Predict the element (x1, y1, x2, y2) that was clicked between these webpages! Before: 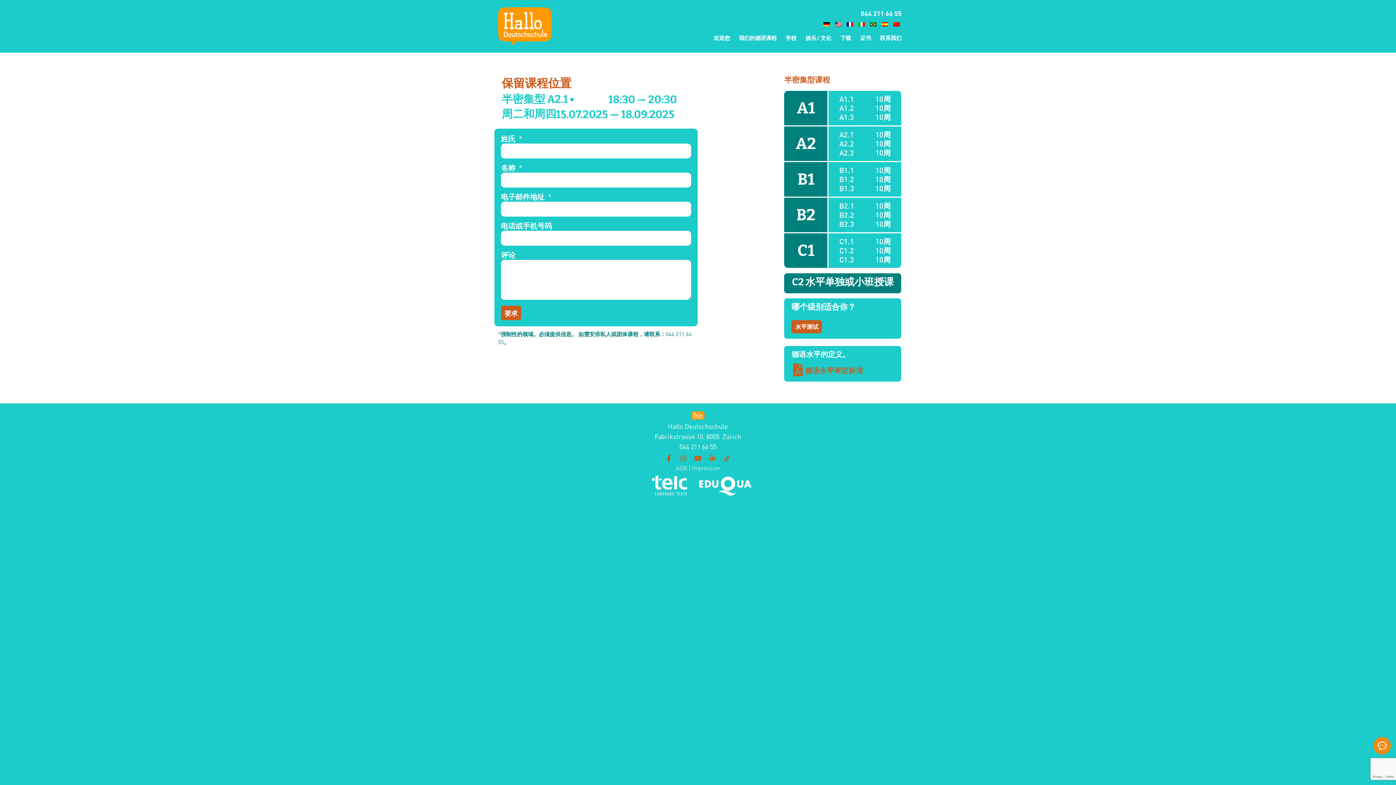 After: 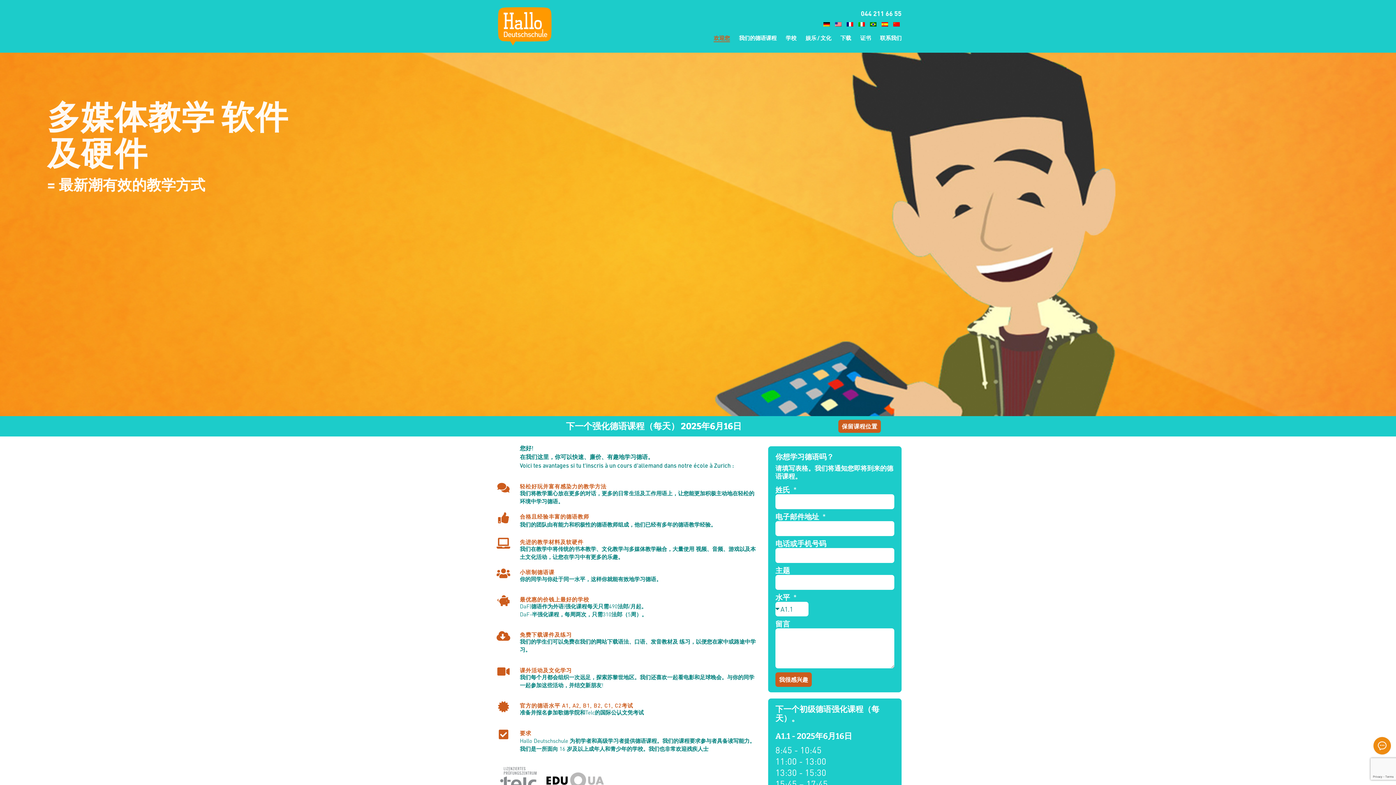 Action: label: 欢迎您 bbox: (713, 33, 730, 42)